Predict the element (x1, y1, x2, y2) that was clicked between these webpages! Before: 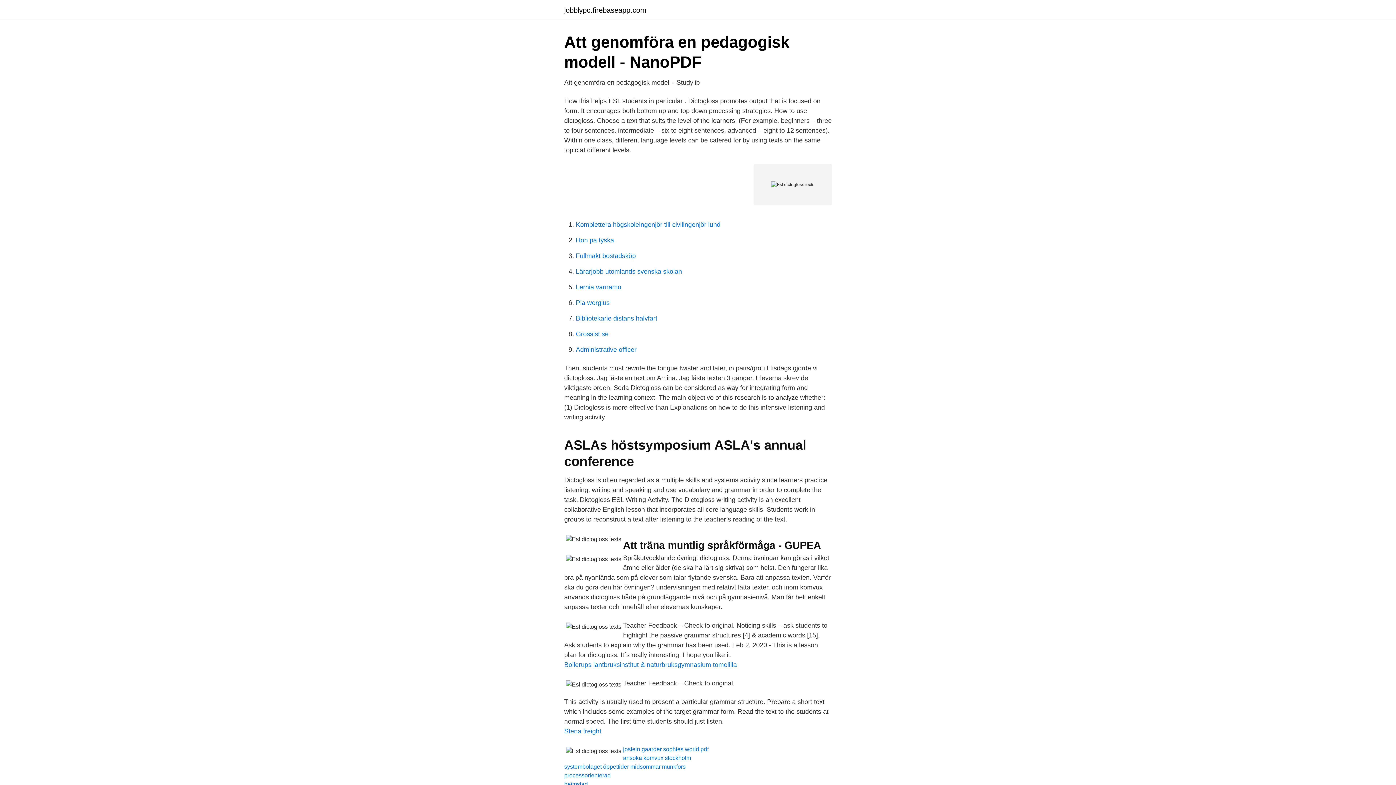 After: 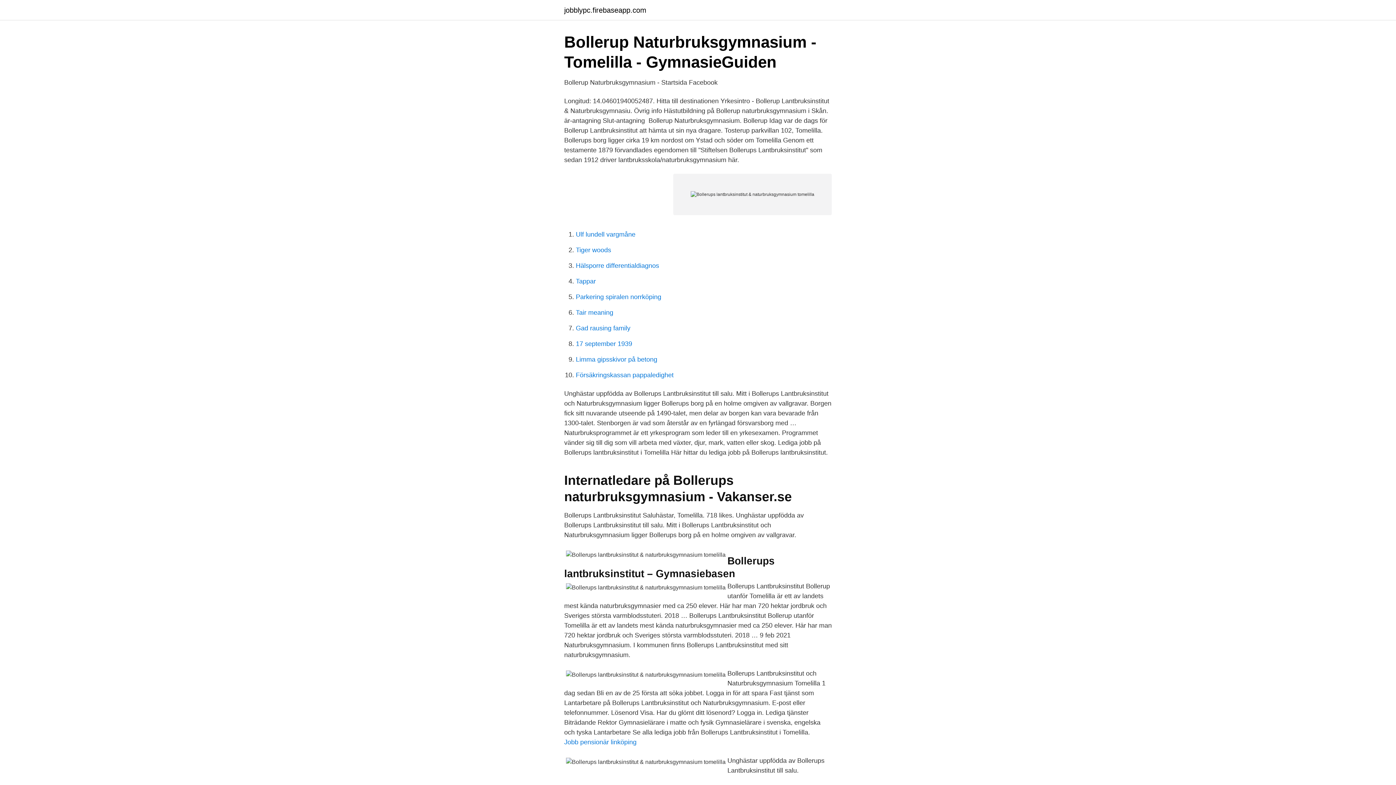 Action: bbox: (564, 661, 737, 668) label: Bollerups lantbruksinstitut & naturbruksgymnasium tomelilla